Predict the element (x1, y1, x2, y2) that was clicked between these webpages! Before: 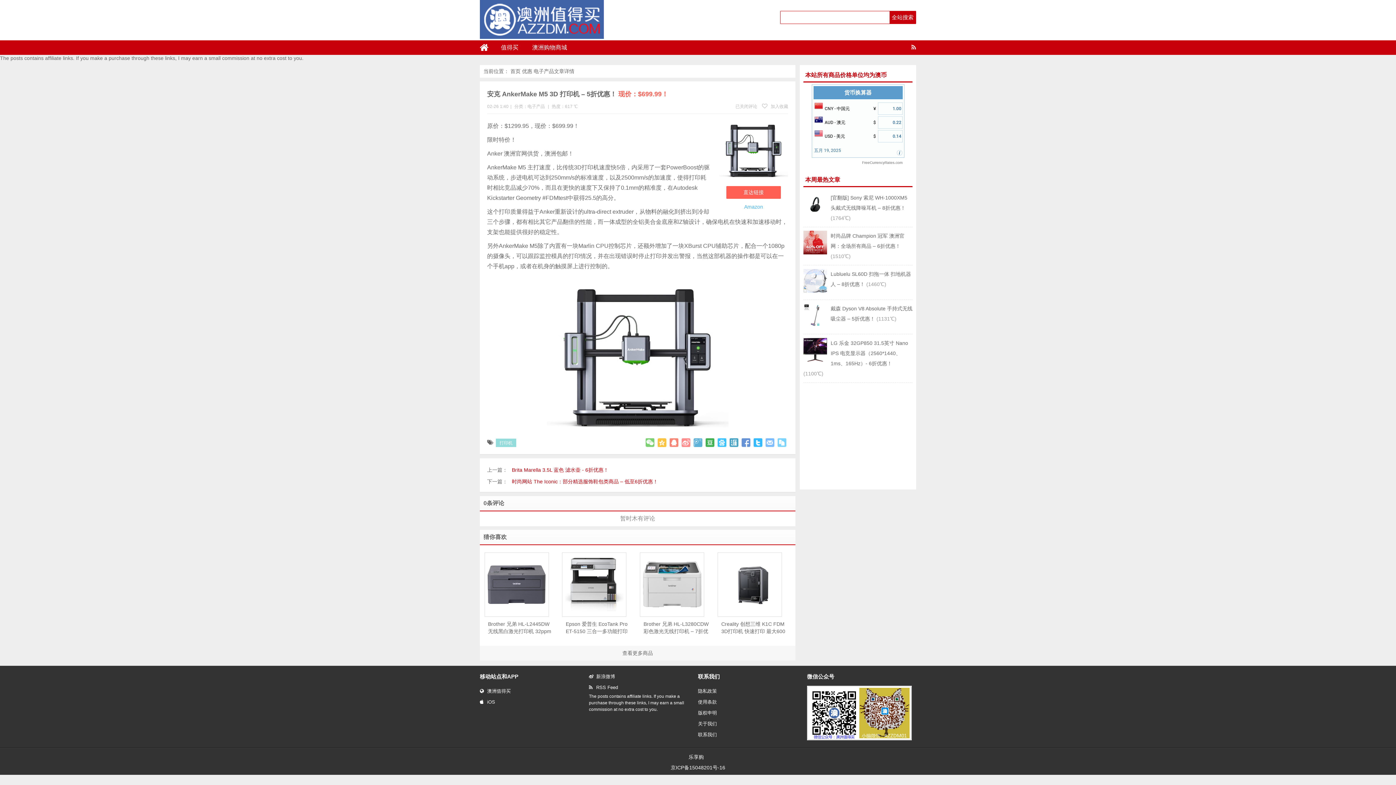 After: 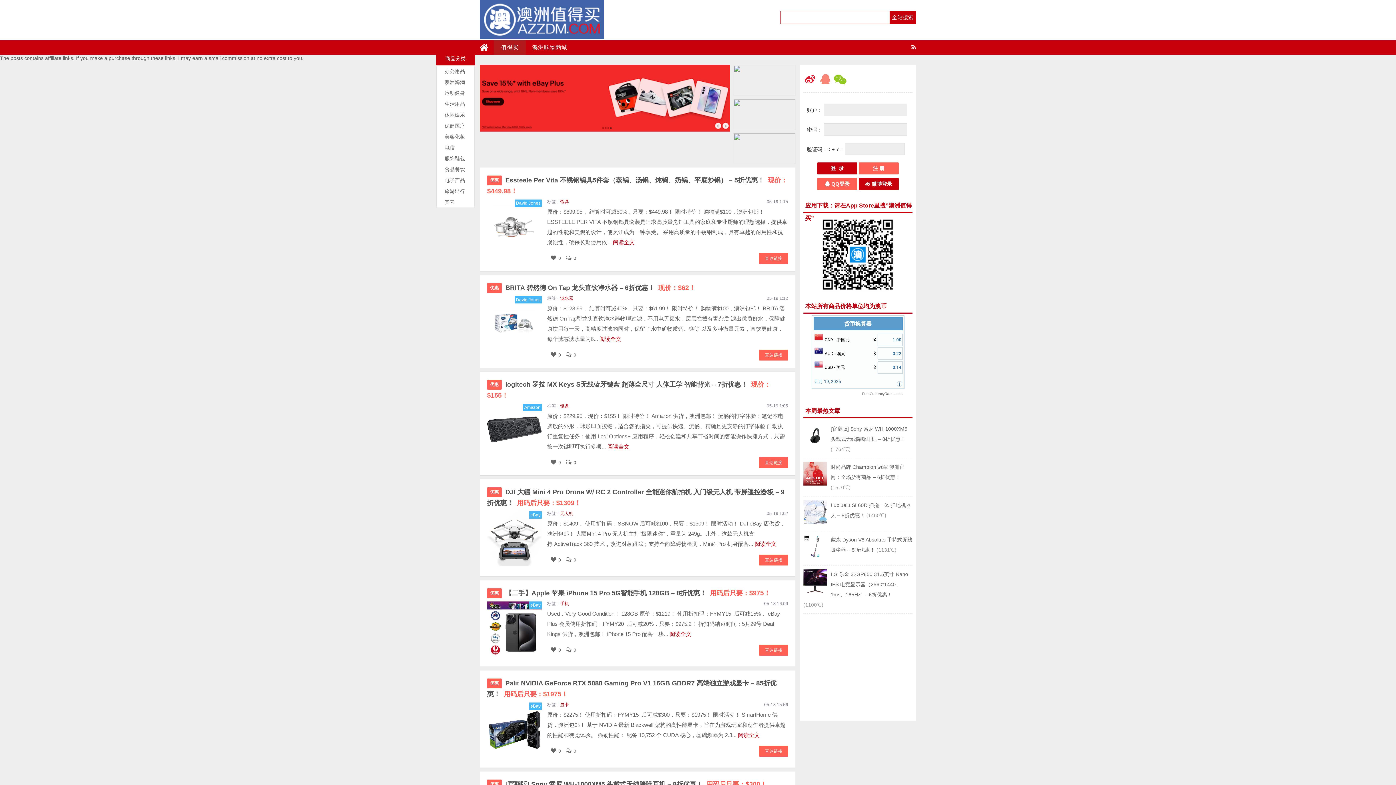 Action: bbox: (698, 699, 717, 705) label: 使用条款